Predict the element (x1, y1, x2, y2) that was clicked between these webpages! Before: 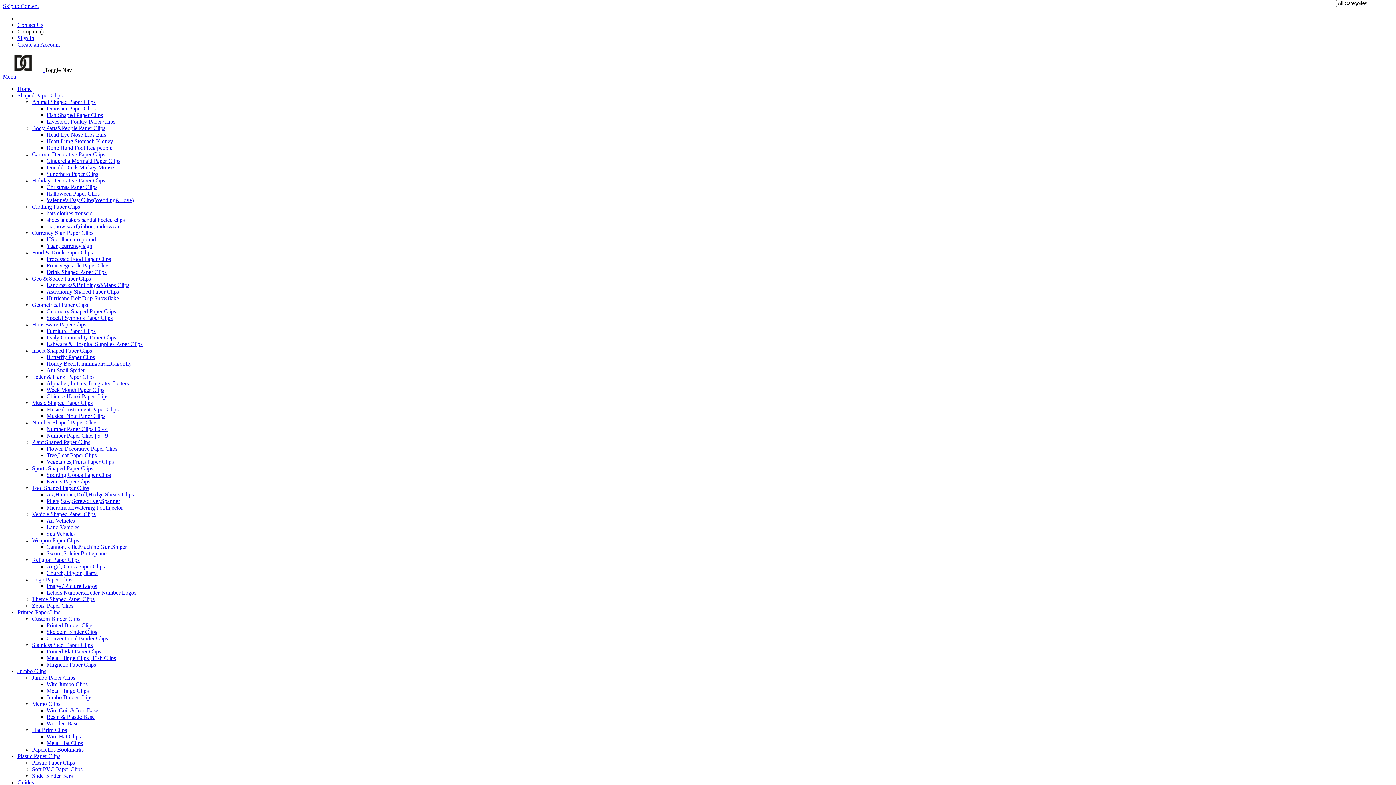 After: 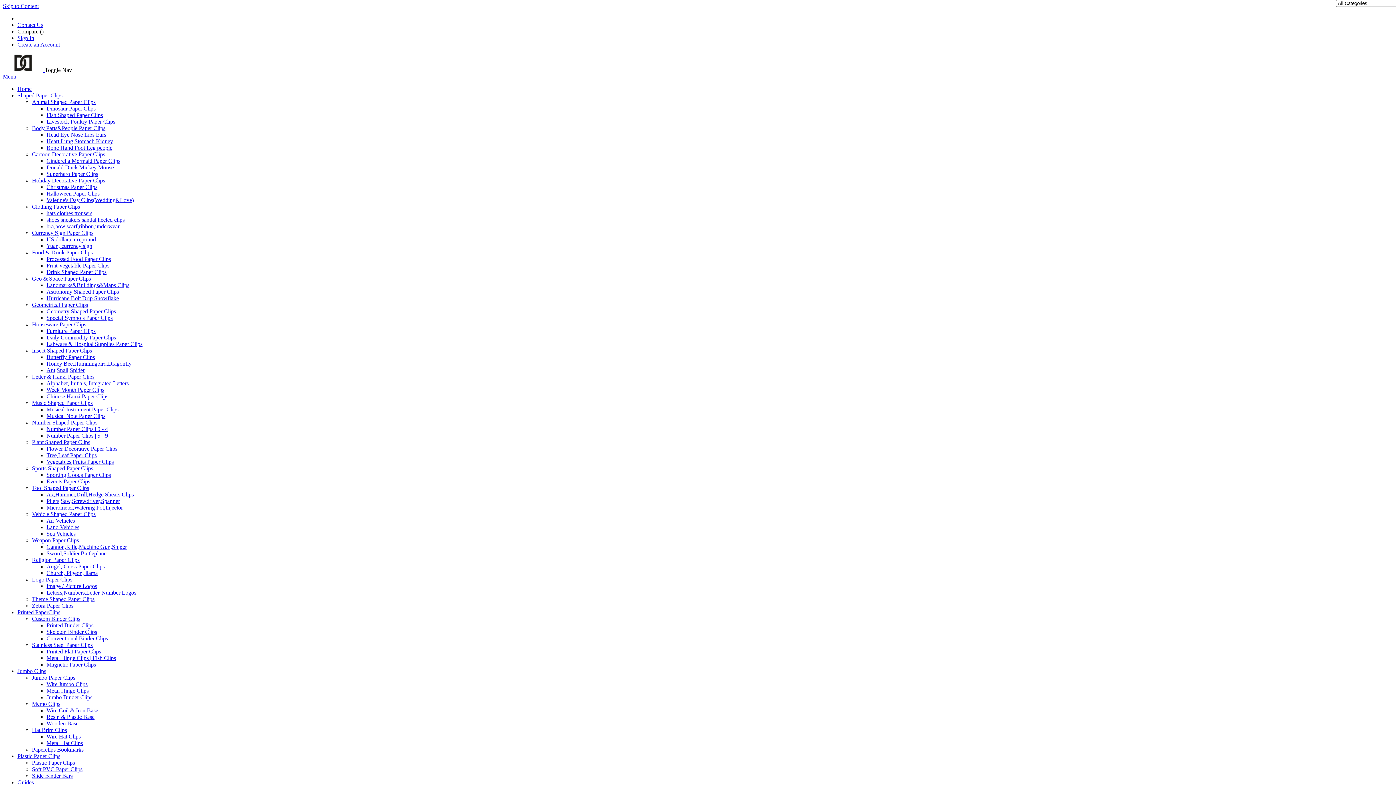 Action: bbox: (46, 157, 120, 164) label: Cinderella Mermaid Paper Clips